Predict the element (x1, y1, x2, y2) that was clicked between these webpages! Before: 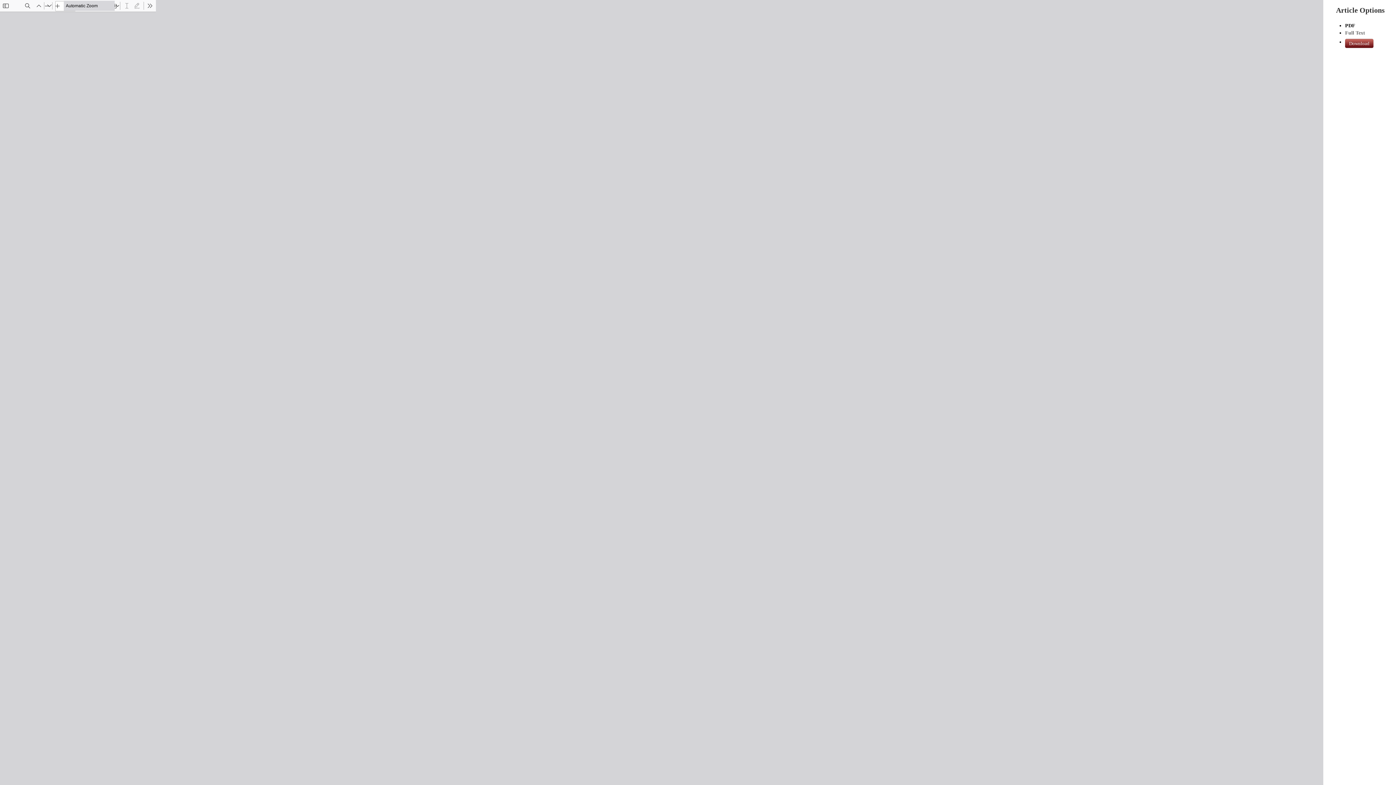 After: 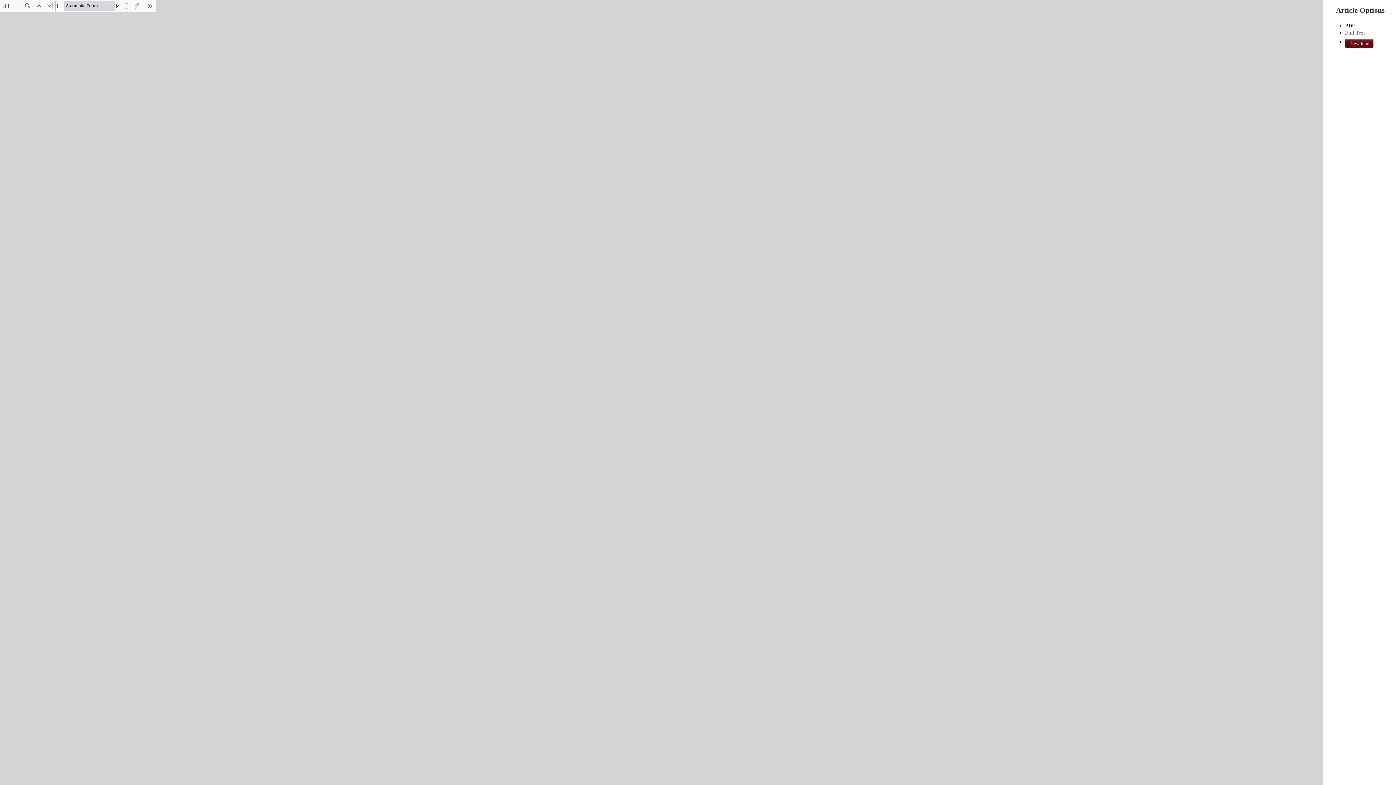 Action: bbox: (1345, 38, 1373, 48) label: Download